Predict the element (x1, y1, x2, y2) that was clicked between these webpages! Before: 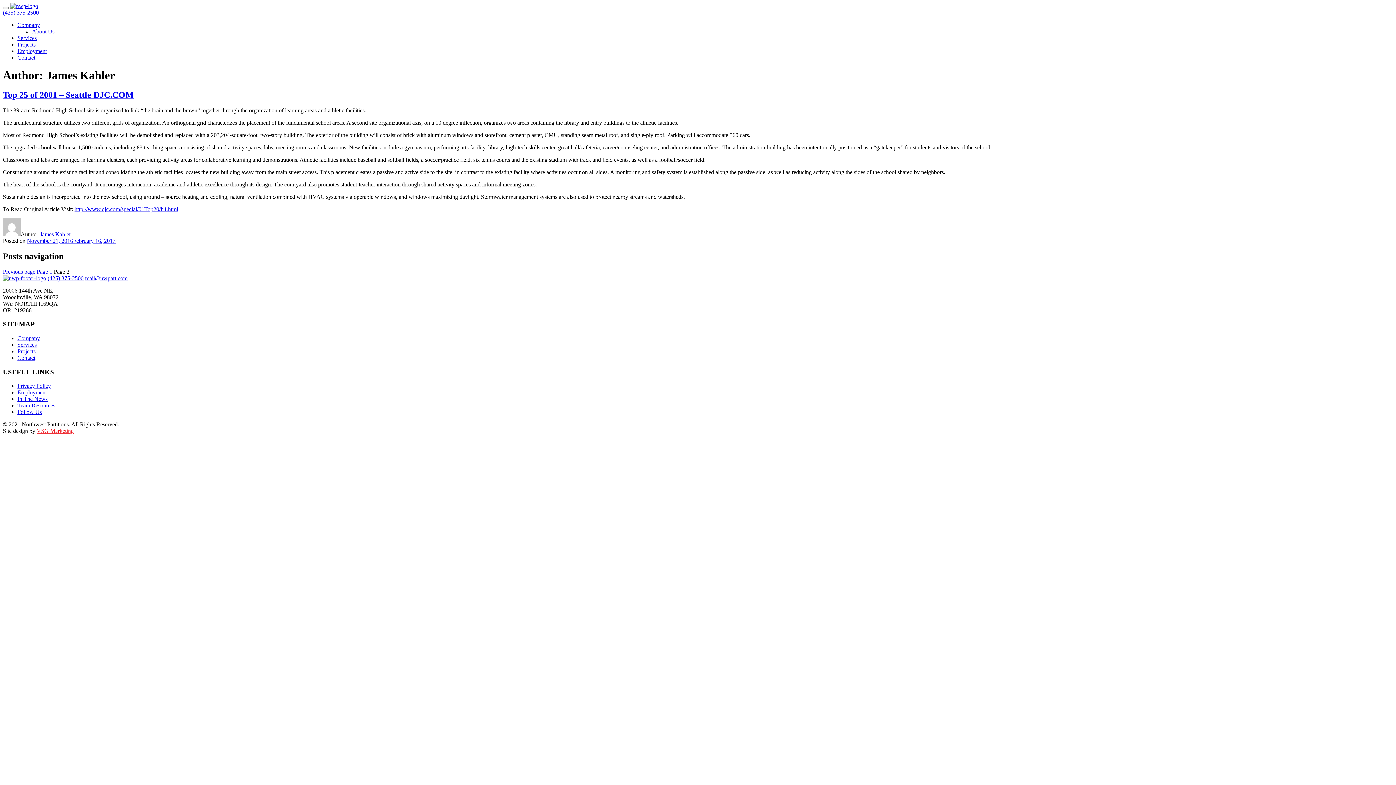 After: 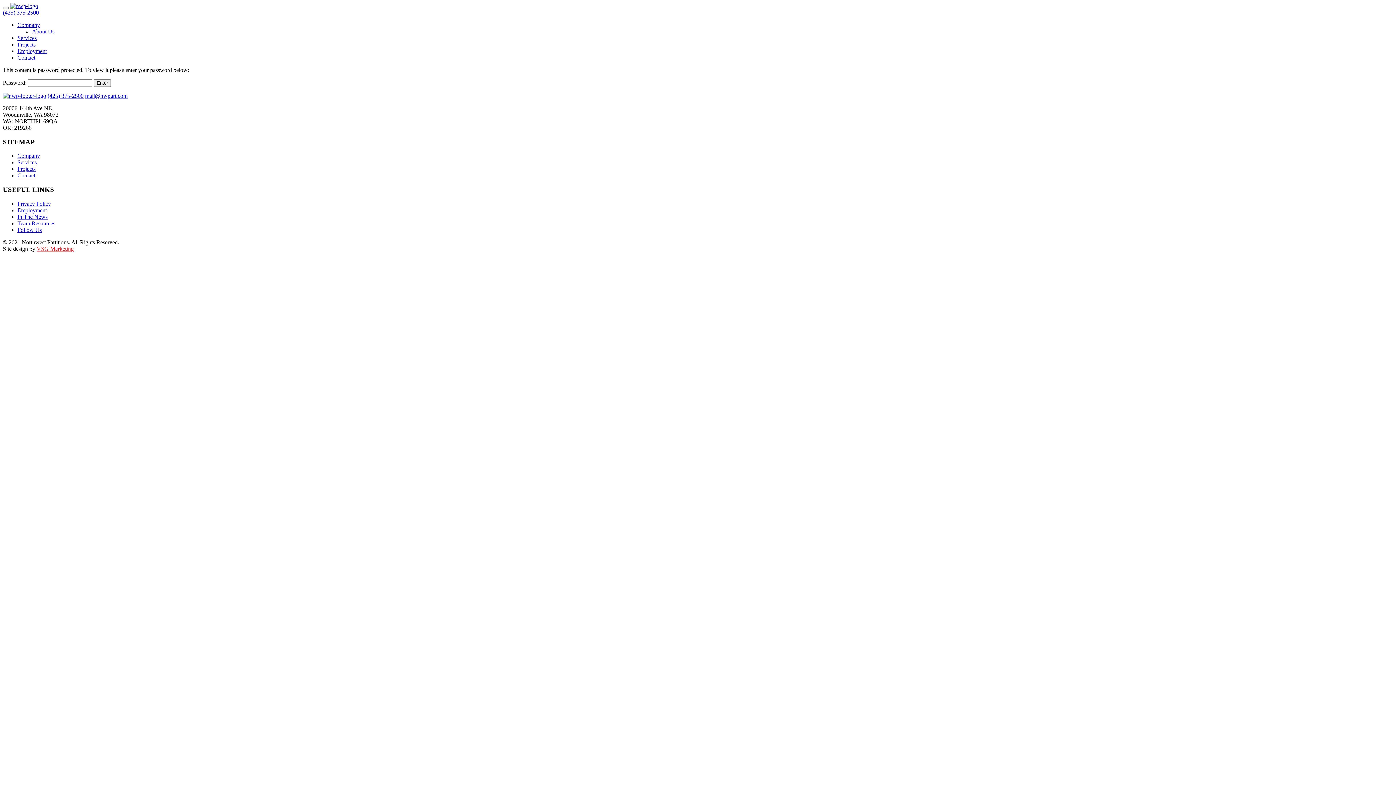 Action: label: Team Resources bbox: (17, 402, 55, 408)